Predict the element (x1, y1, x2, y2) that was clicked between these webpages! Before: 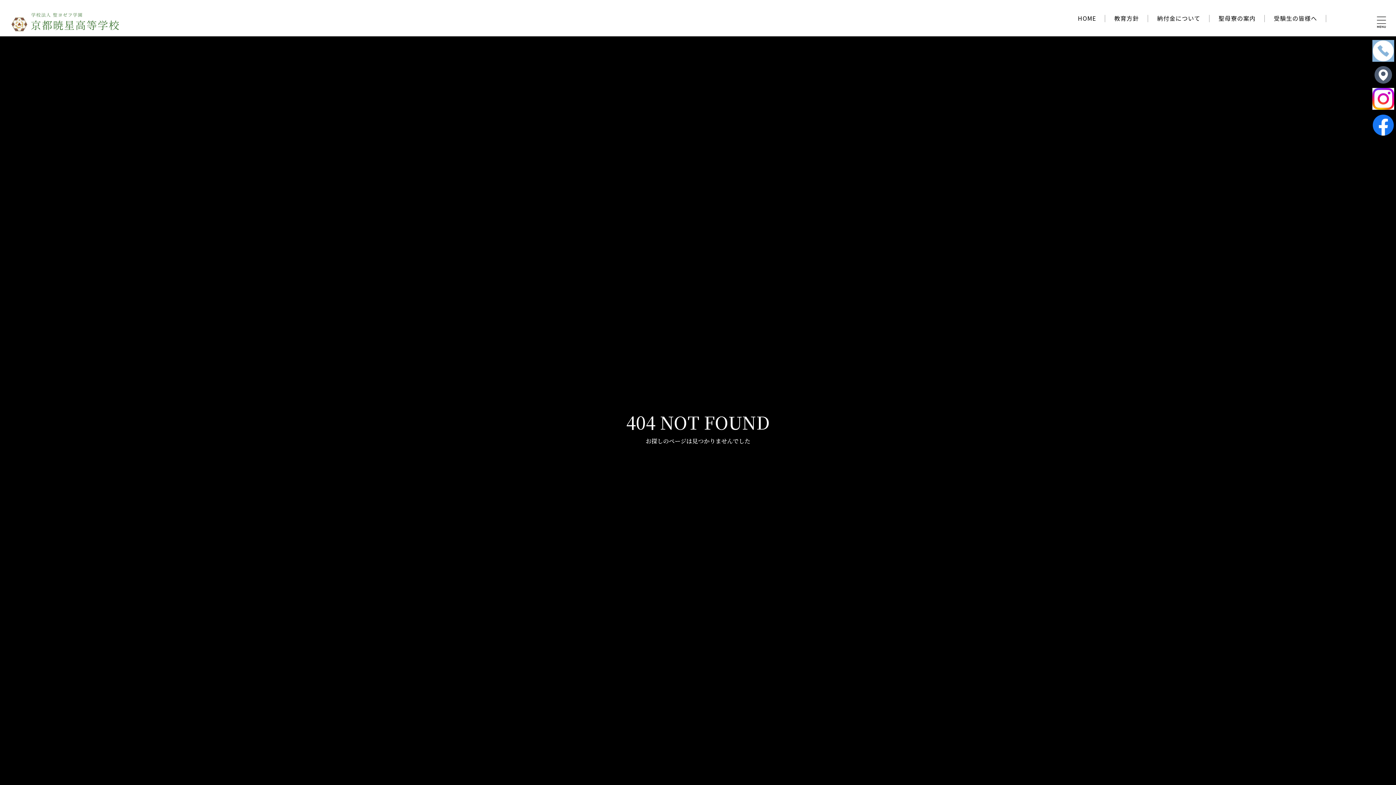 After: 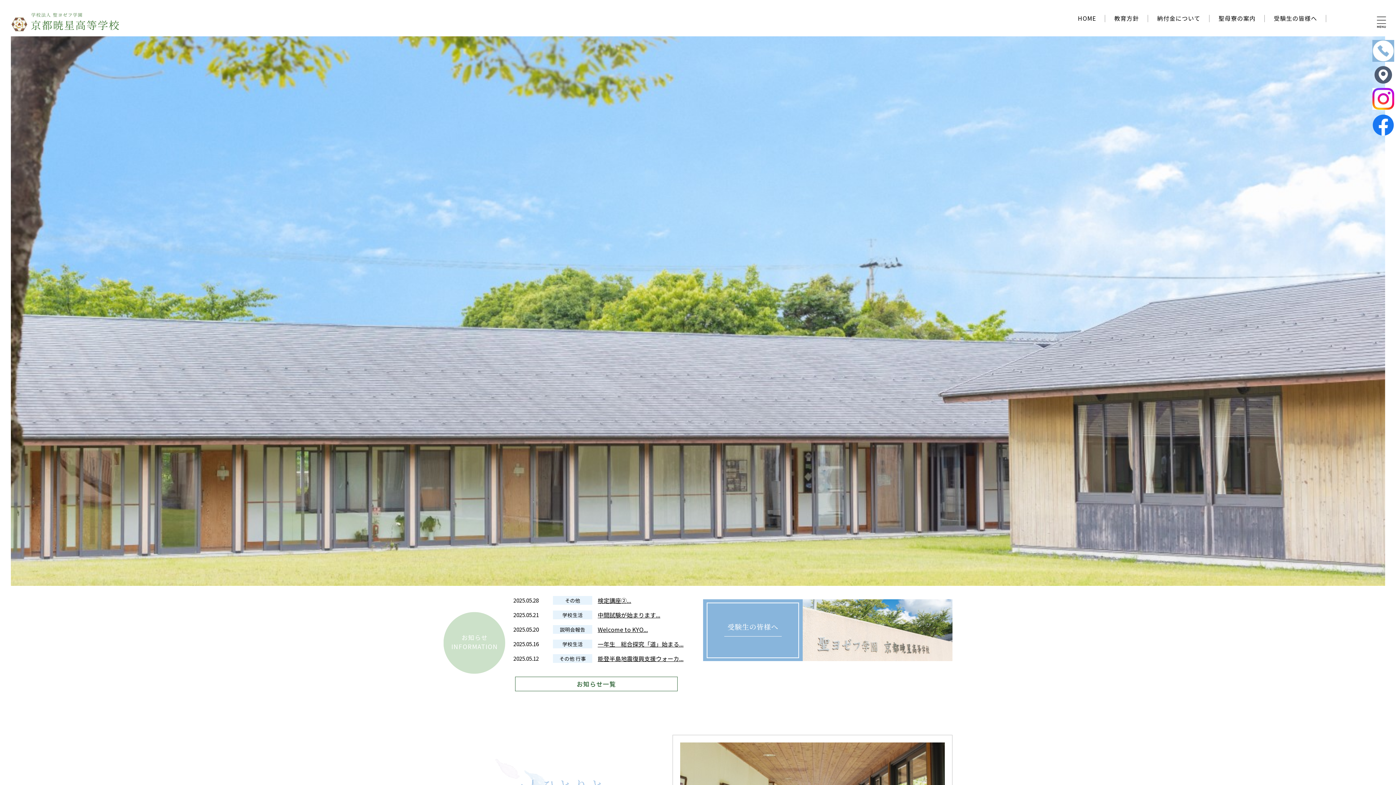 Action: label: HOME bbox: (1069, 0, 1105, 36)